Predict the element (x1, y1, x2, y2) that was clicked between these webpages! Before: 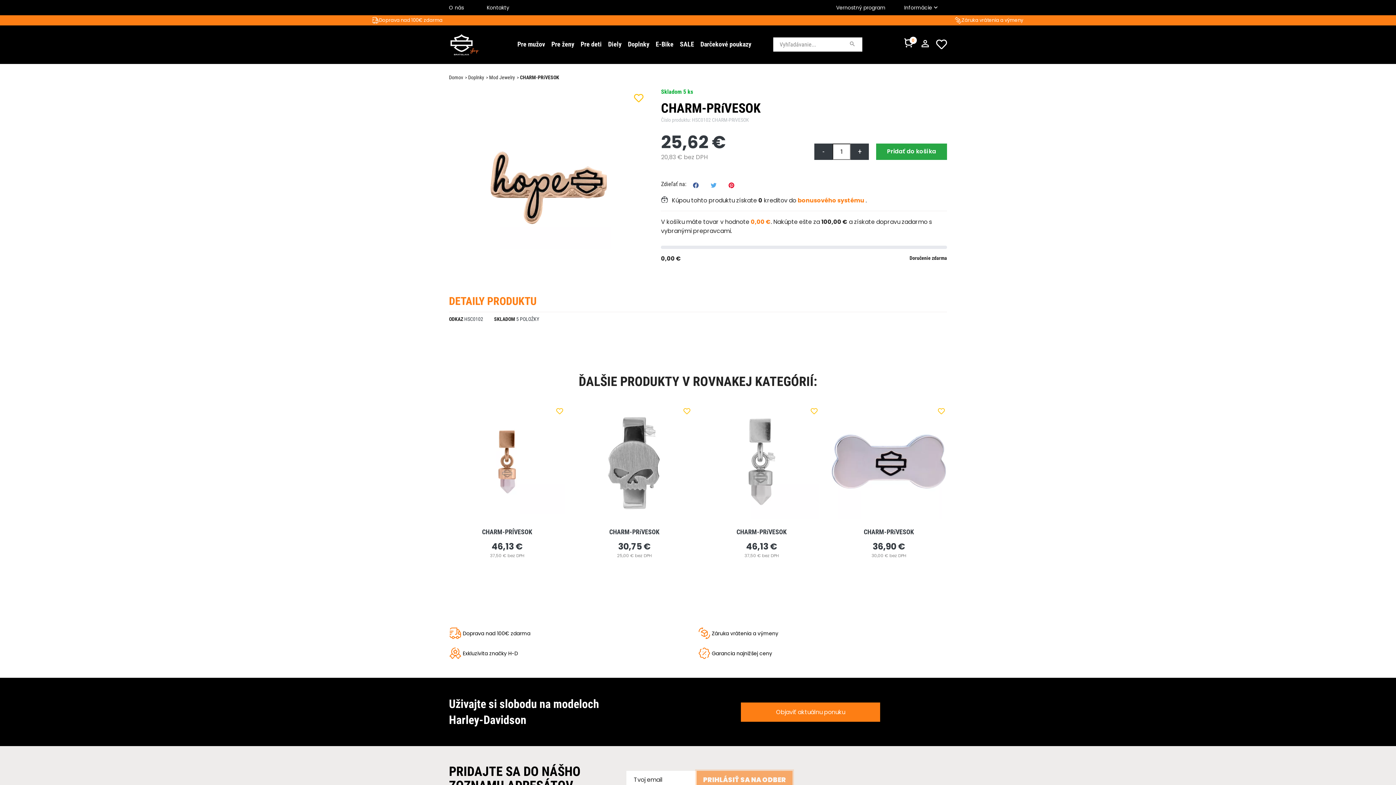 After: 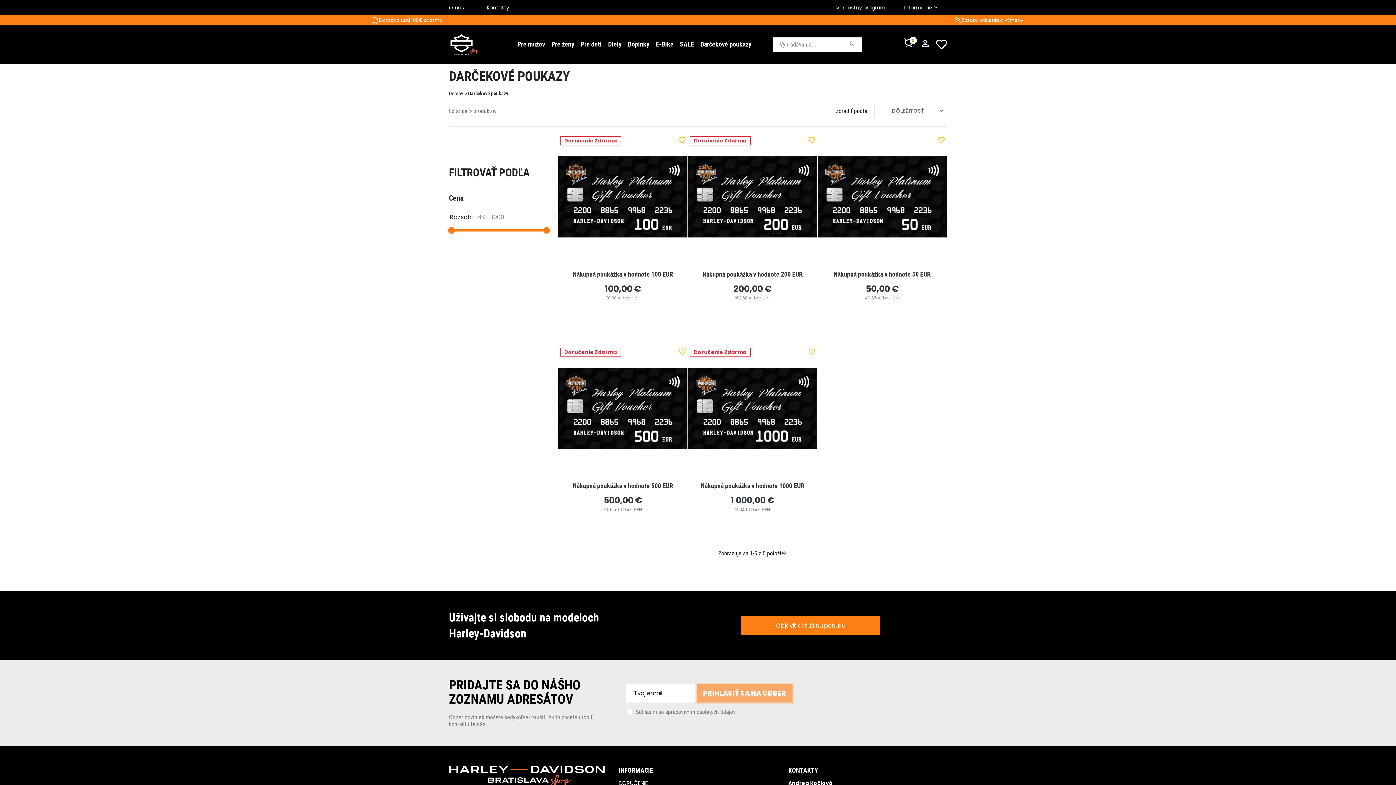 Action: label: Darčekové poukazy bbox: (697, 38, 754, 51)